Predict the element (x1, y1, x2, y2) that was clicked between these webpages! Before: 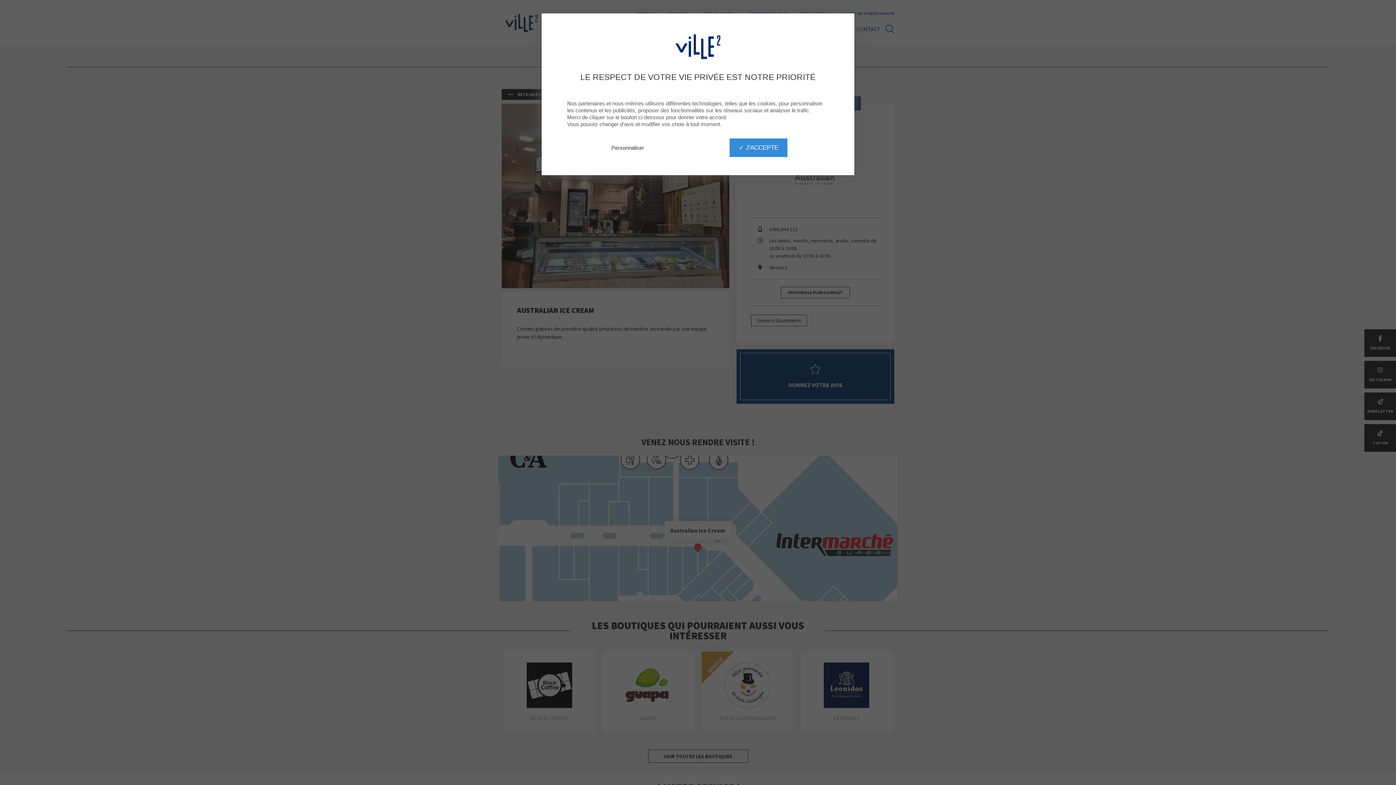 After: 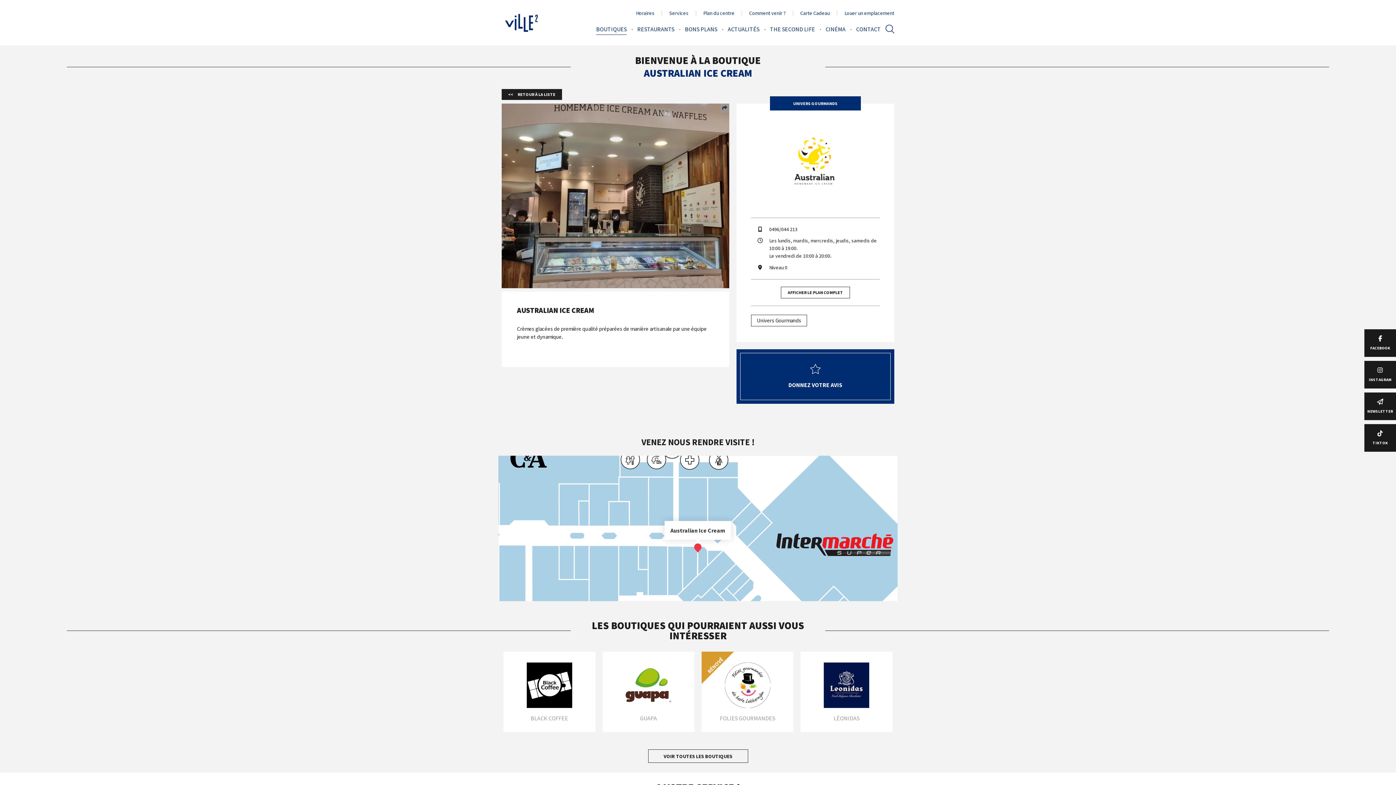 Action: bbox: (729, 138, 787, 157) label: ✓ J'ACCEPTE